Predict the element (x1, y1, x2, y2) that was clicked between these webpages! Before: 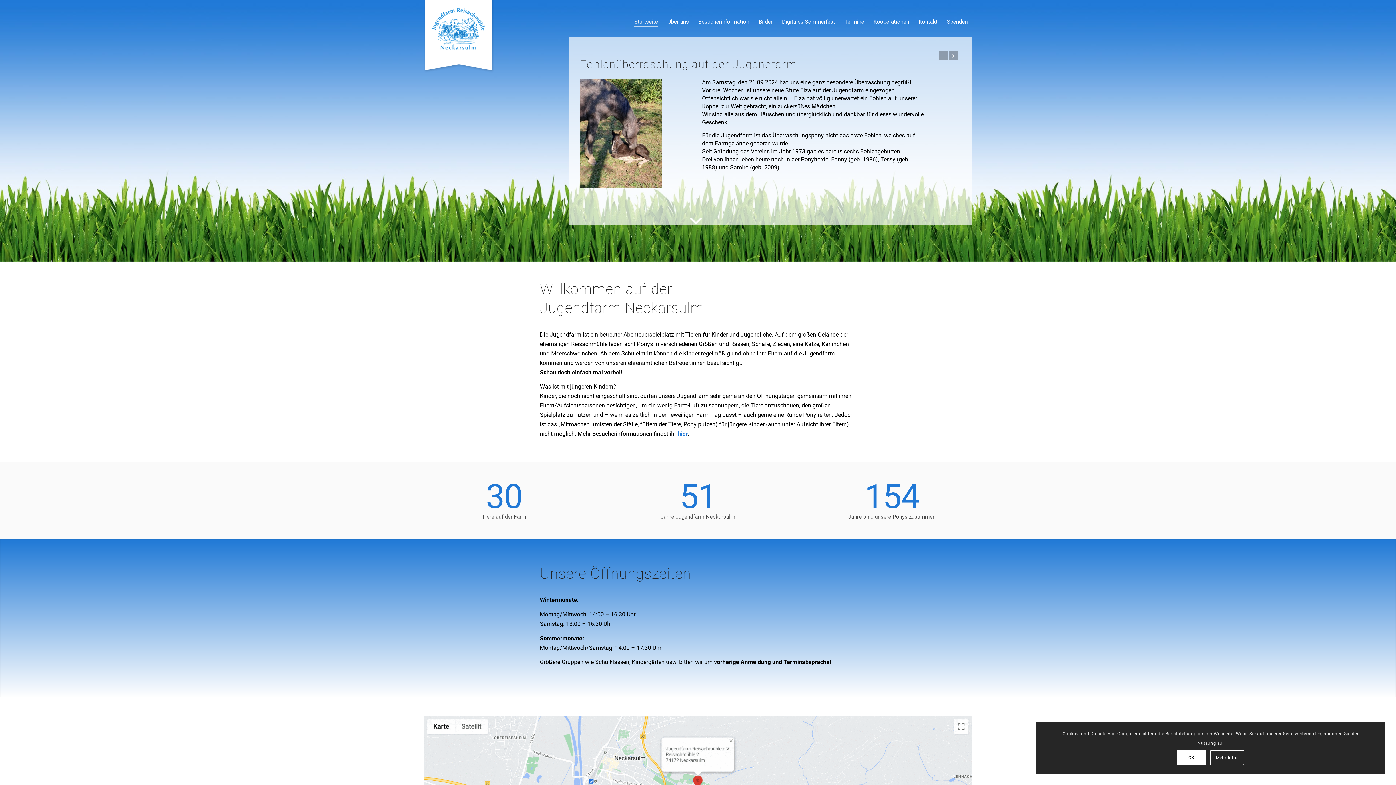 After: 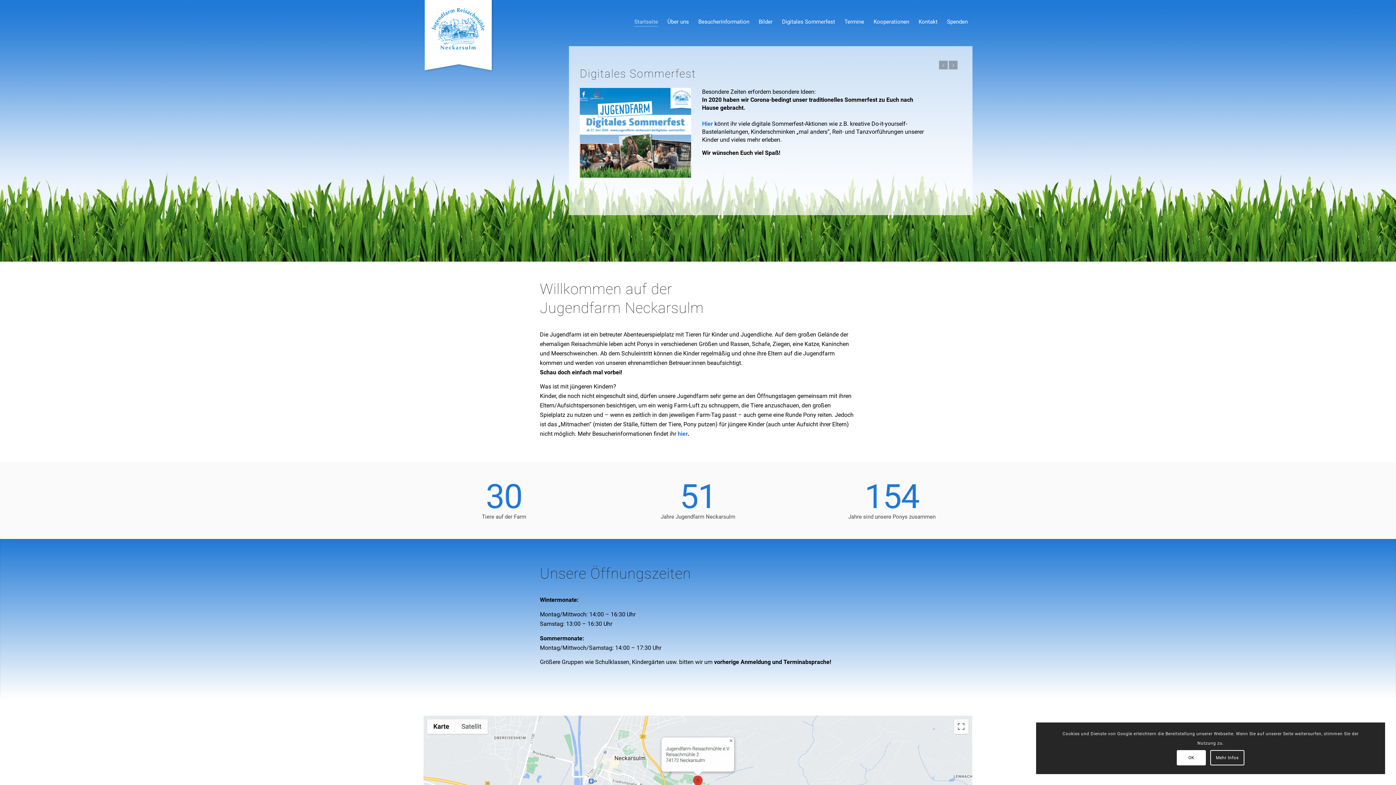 Action: bbox: (629, 0, 662, 29) label: Startseite